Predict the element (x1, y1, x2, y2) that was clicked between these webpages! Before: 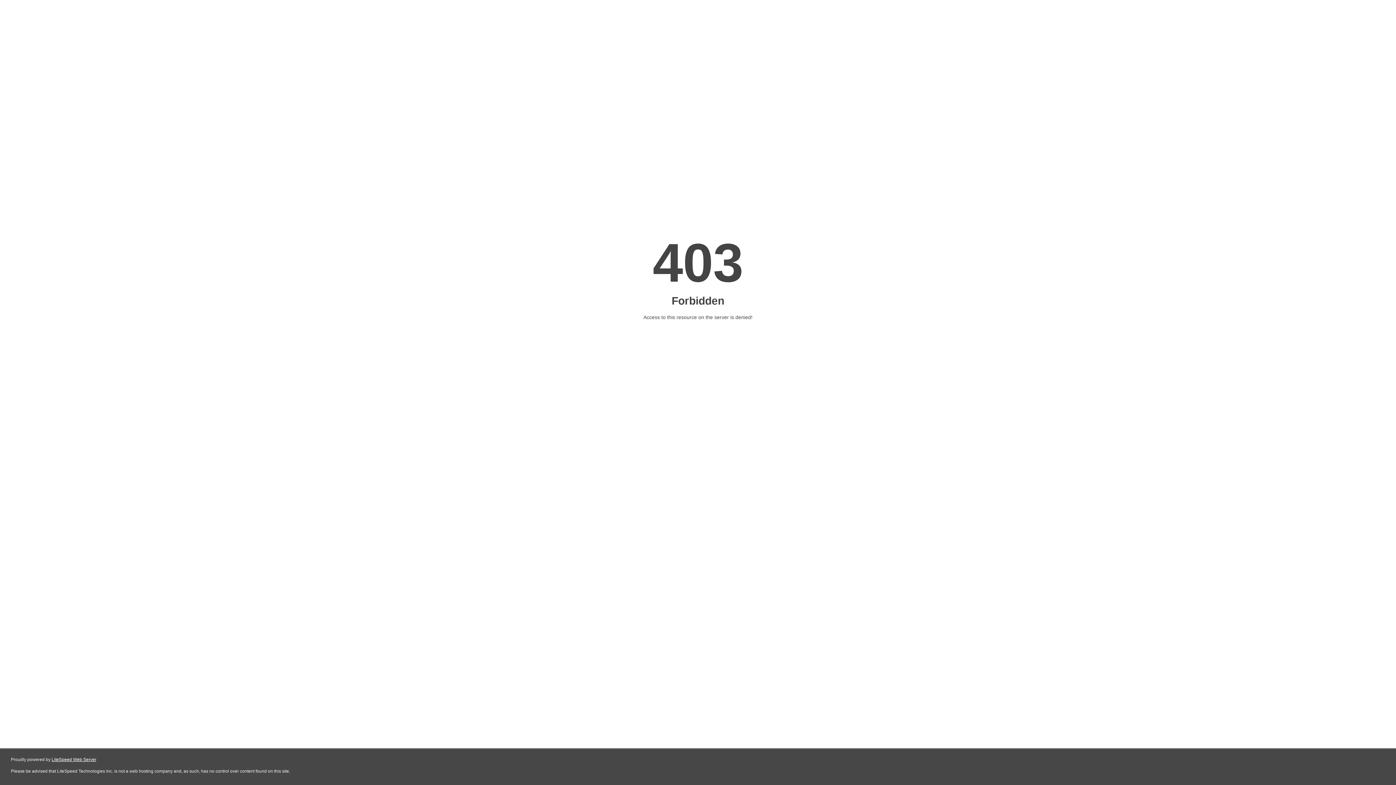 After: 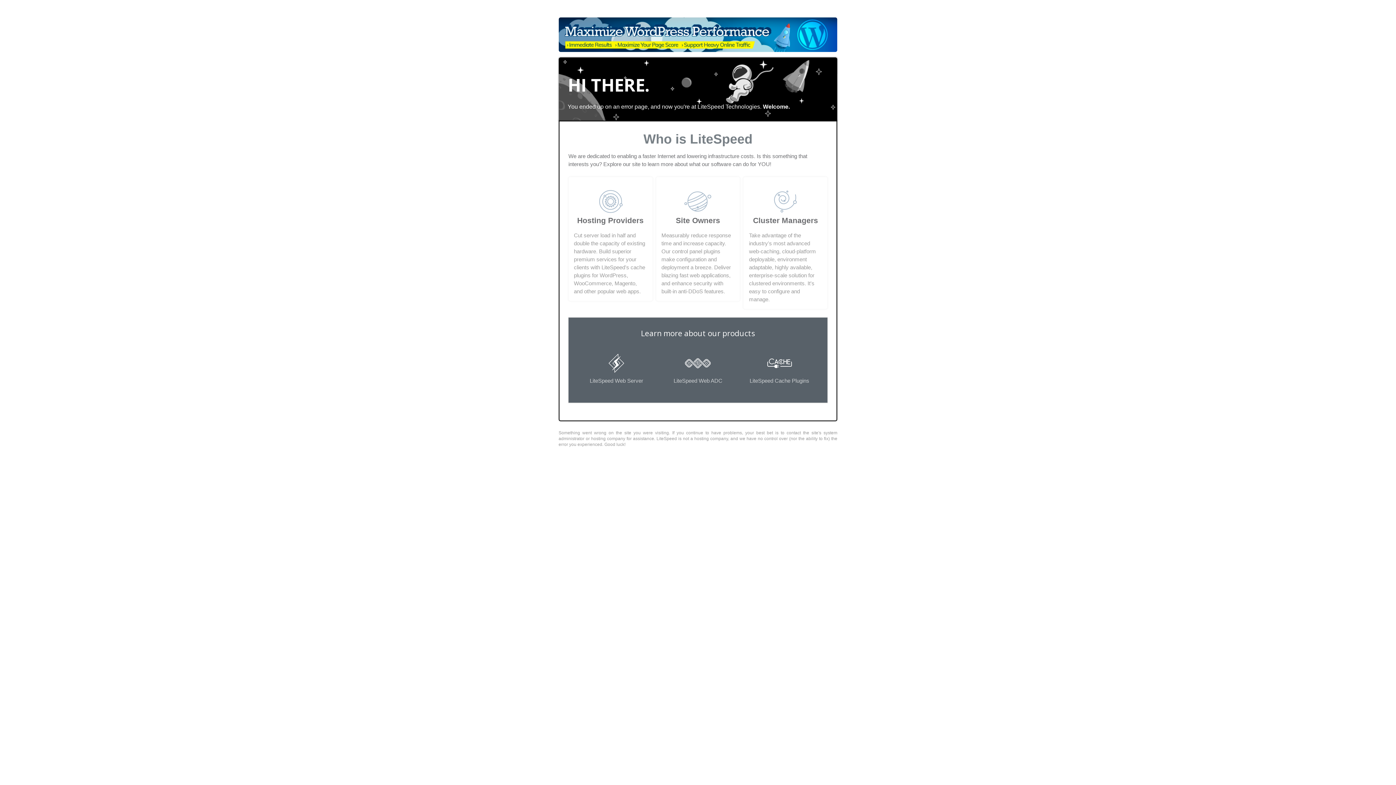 Action: bbox: (51, 757, 96, 762) label: LiteSpeed Web Server